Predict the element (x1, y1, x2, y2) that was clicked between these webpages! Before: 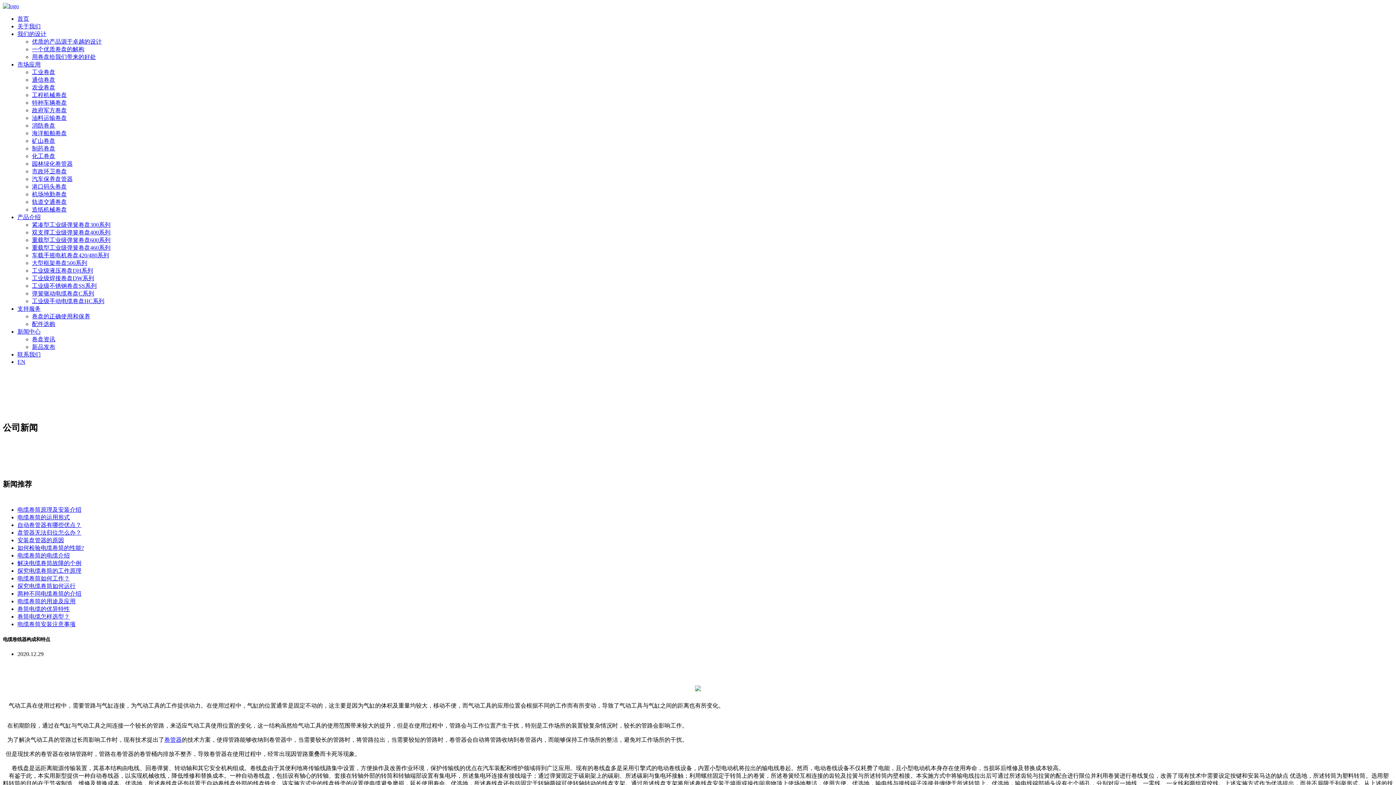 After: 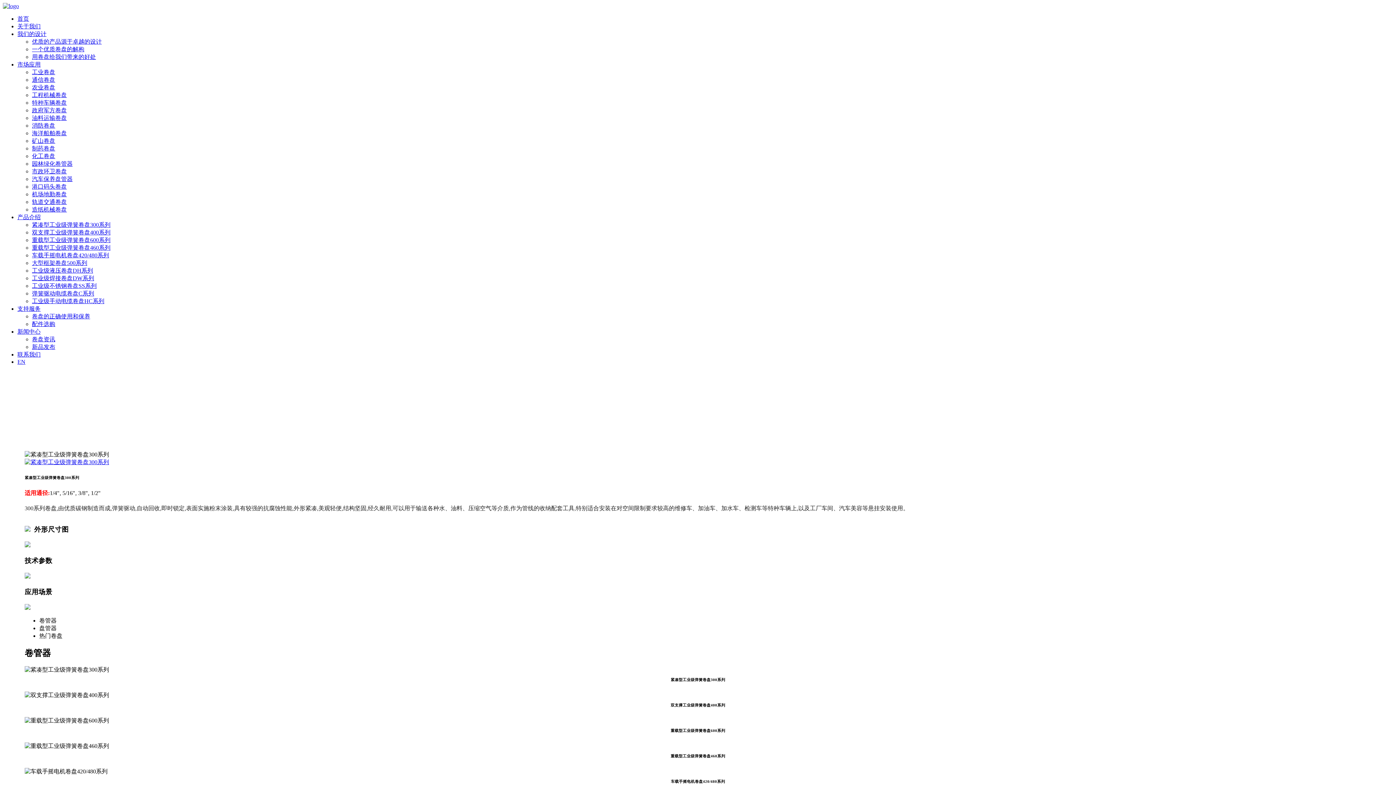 Action: label: 产品介绍 bbox: (17, 214, 40, 220)